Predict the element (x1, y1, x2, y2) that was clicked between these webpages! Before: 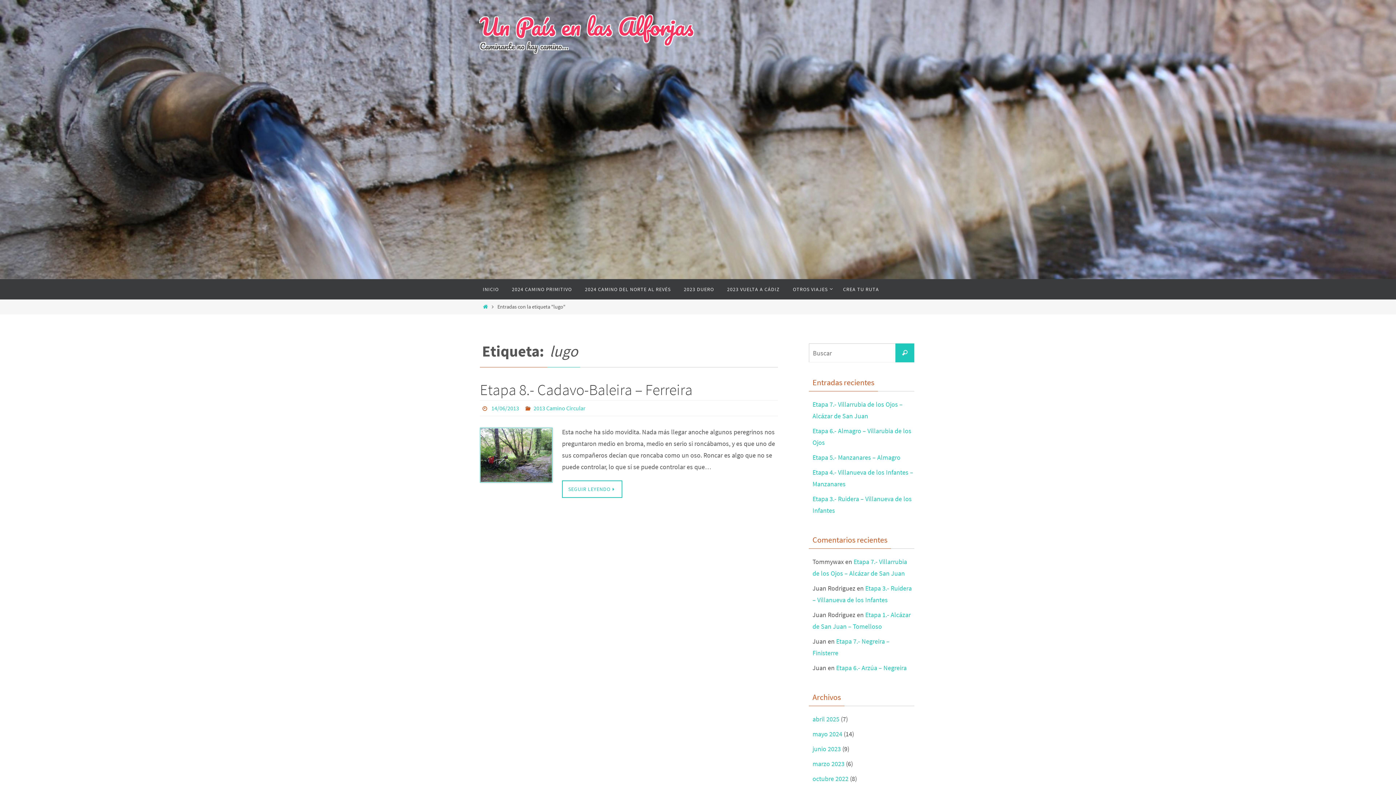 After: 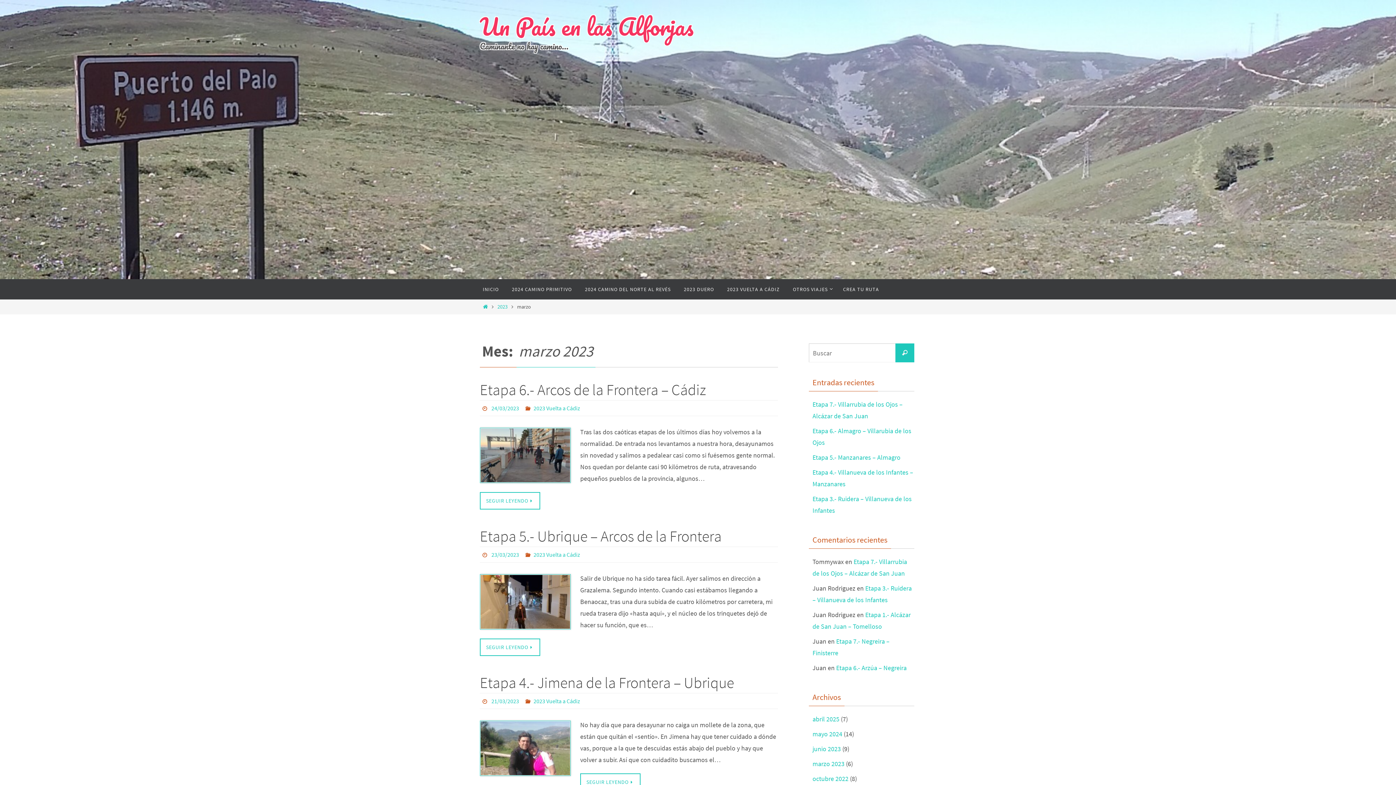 Action: label: marzo 2023 bbox: (812, 760, 844, 768)